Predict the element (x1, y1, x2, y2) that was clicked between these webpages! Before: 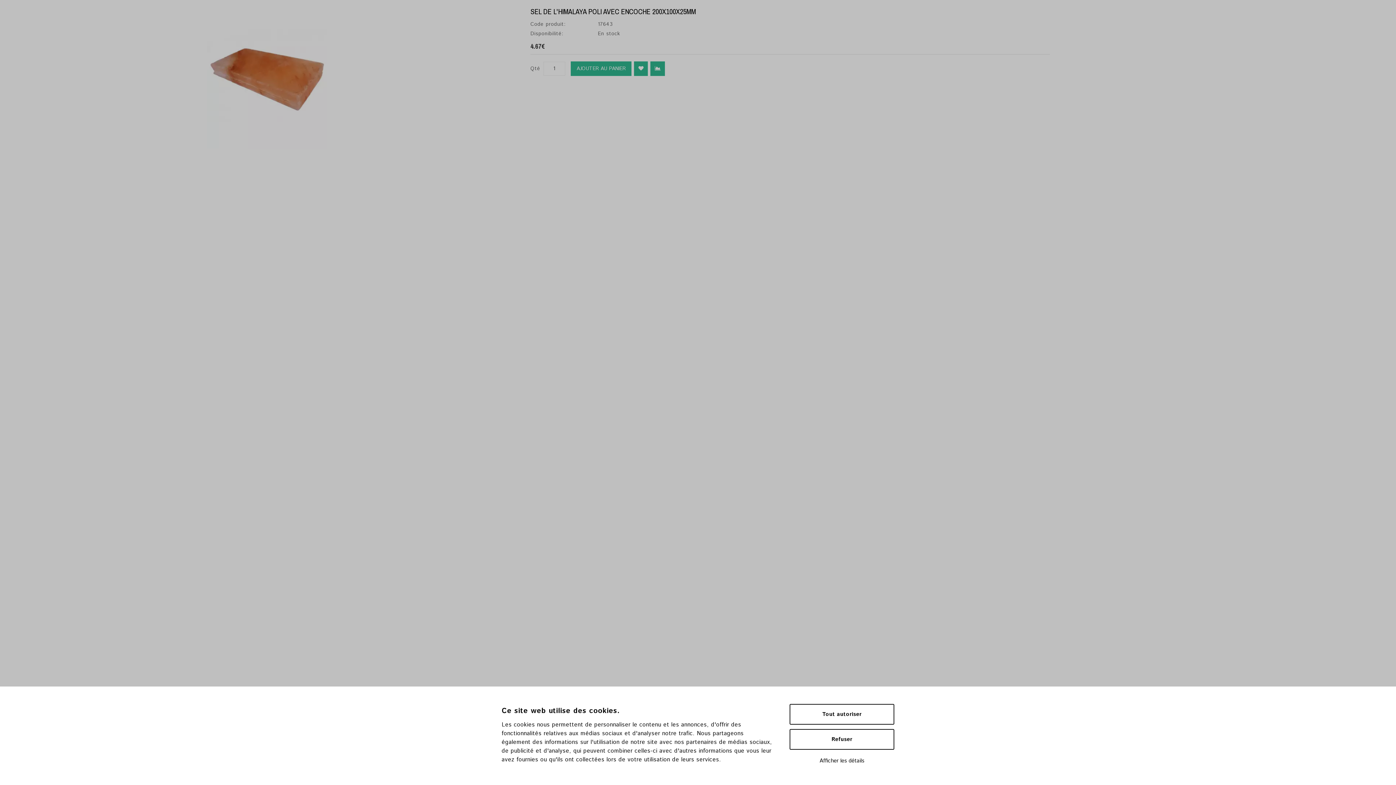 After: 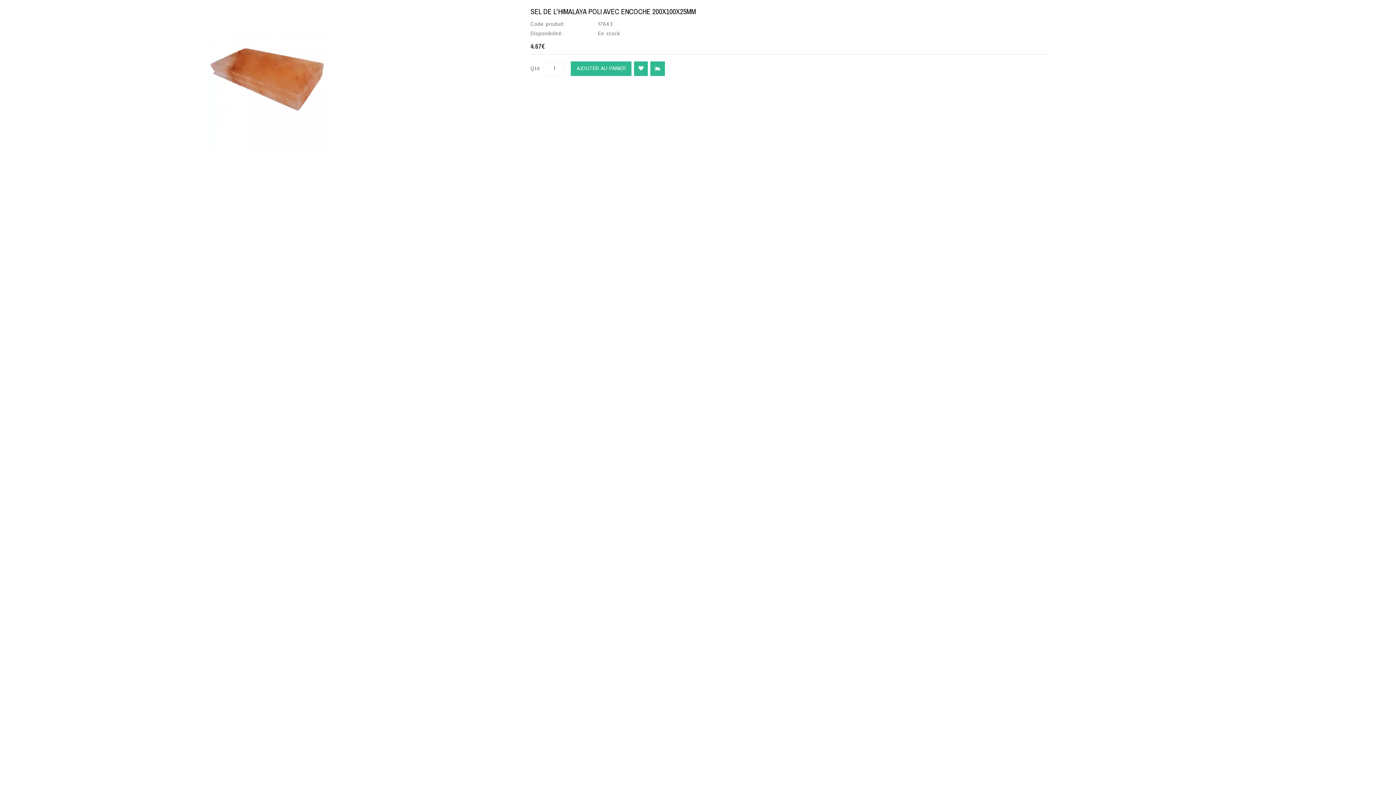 Action: bbox: (789, 704, 894, 725) label: Tout autoriser